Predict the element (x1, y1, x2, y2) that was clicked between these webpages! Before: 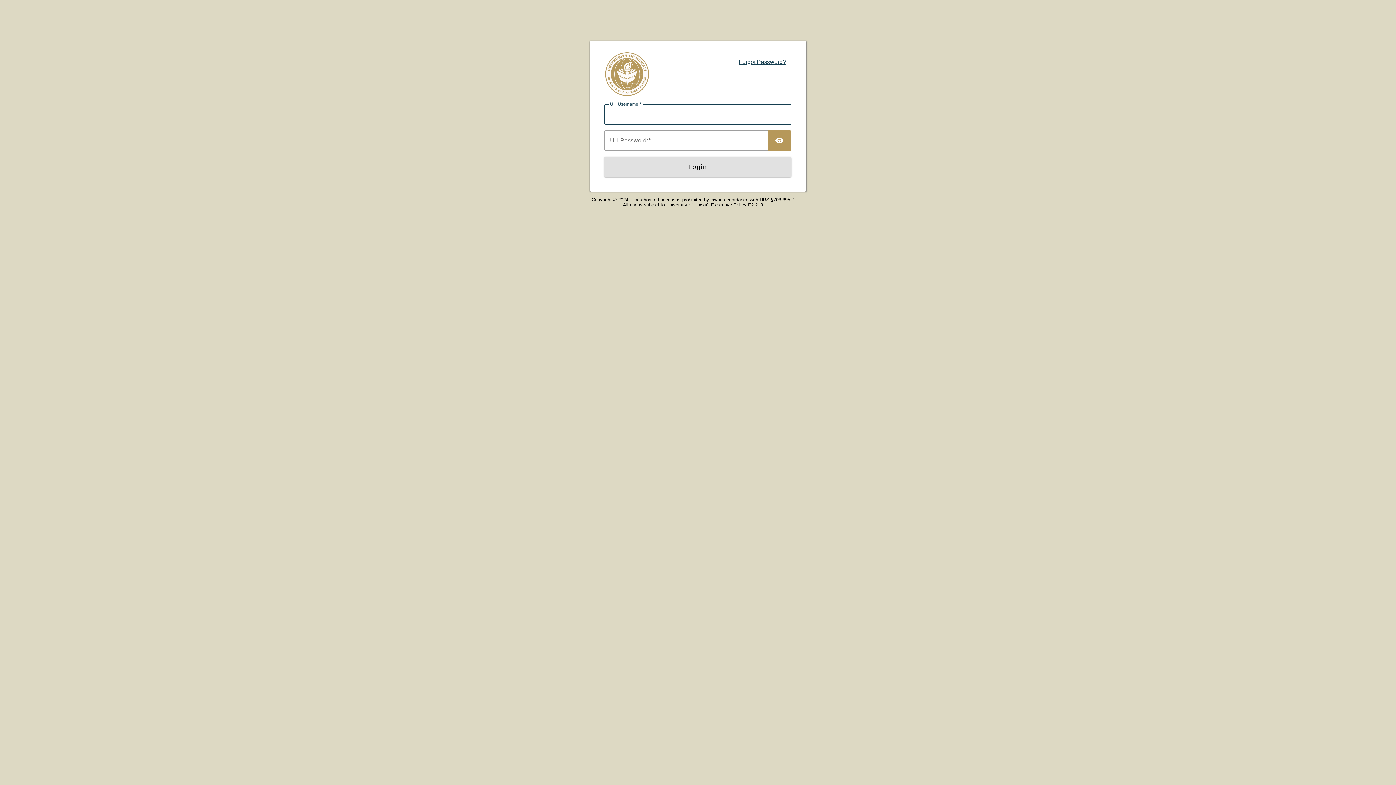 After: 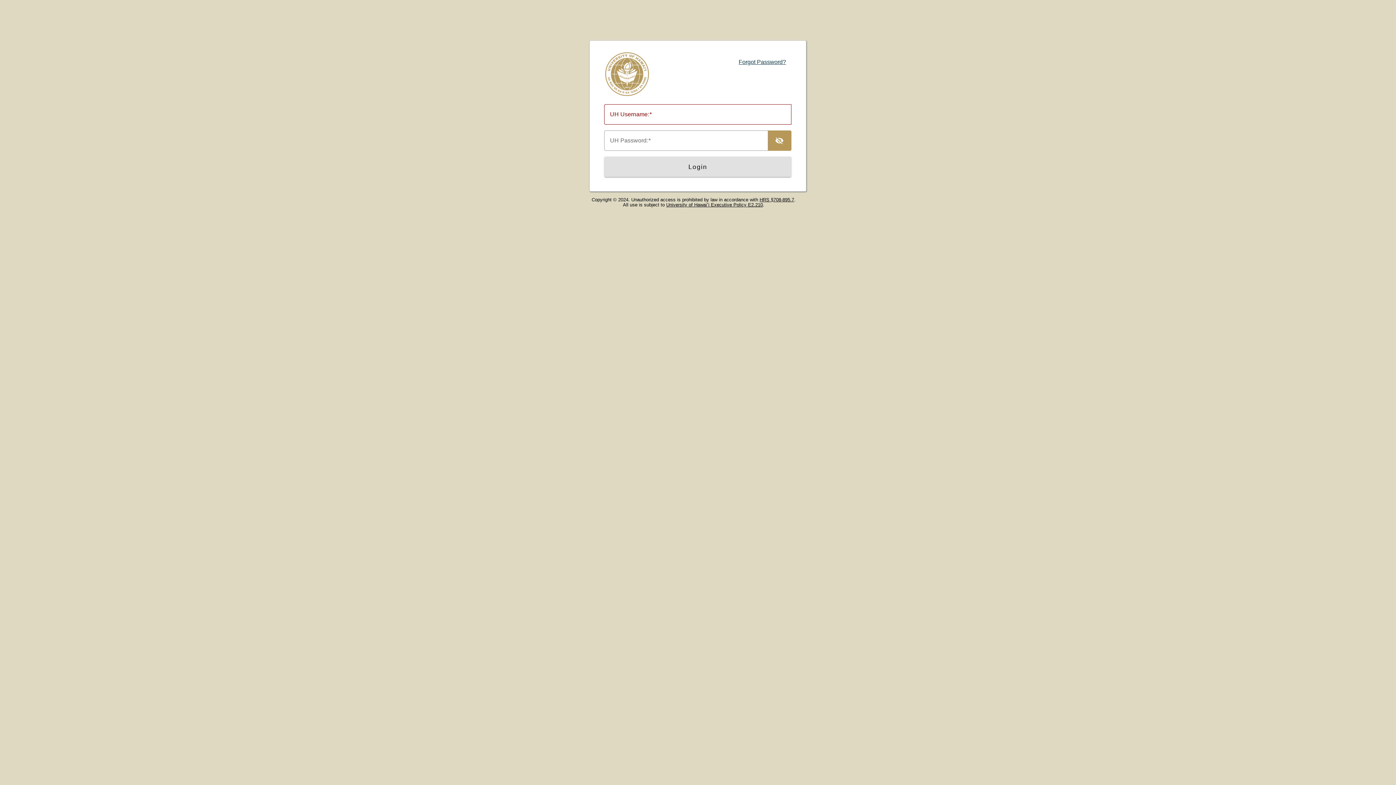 Action: bbox: (768, 130, 791, 150) label: TOGGLE PASSWORD